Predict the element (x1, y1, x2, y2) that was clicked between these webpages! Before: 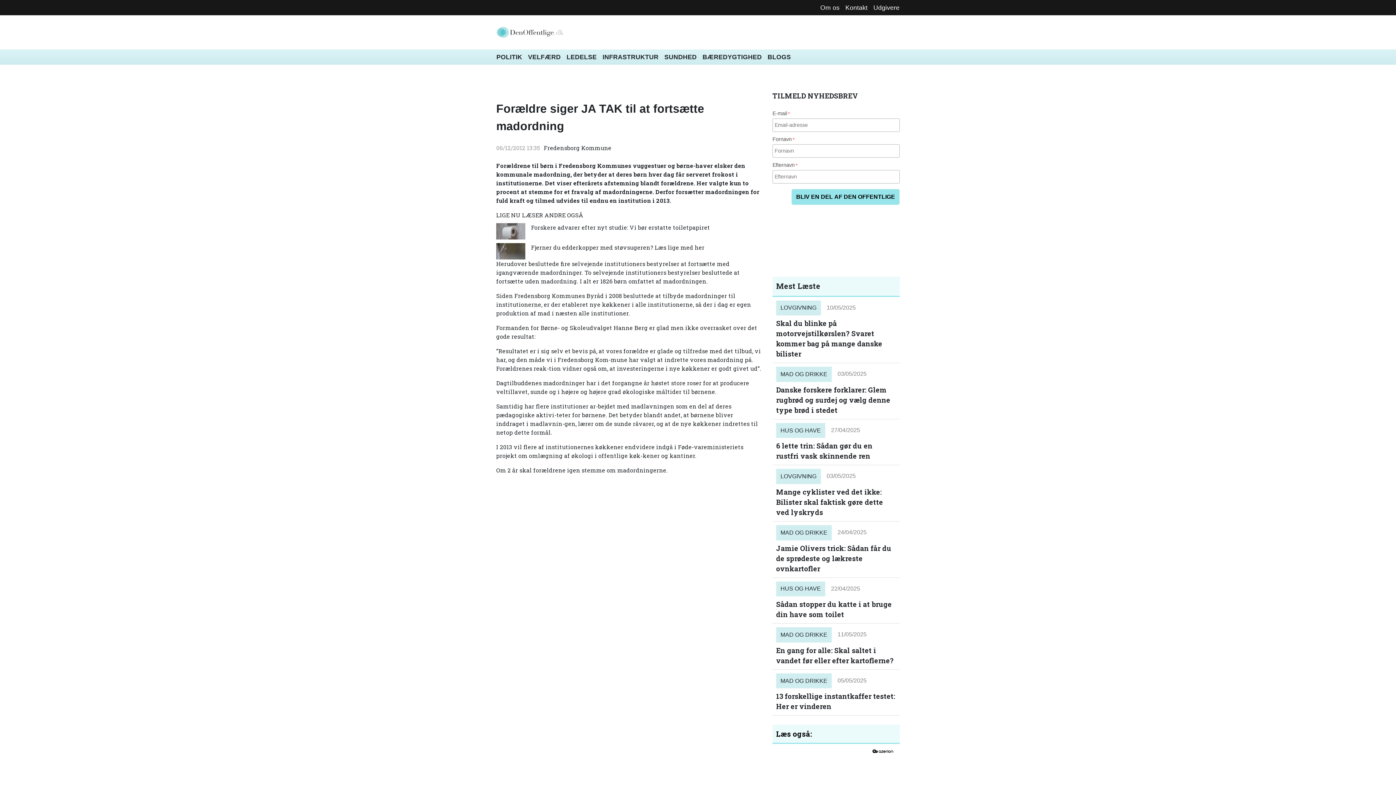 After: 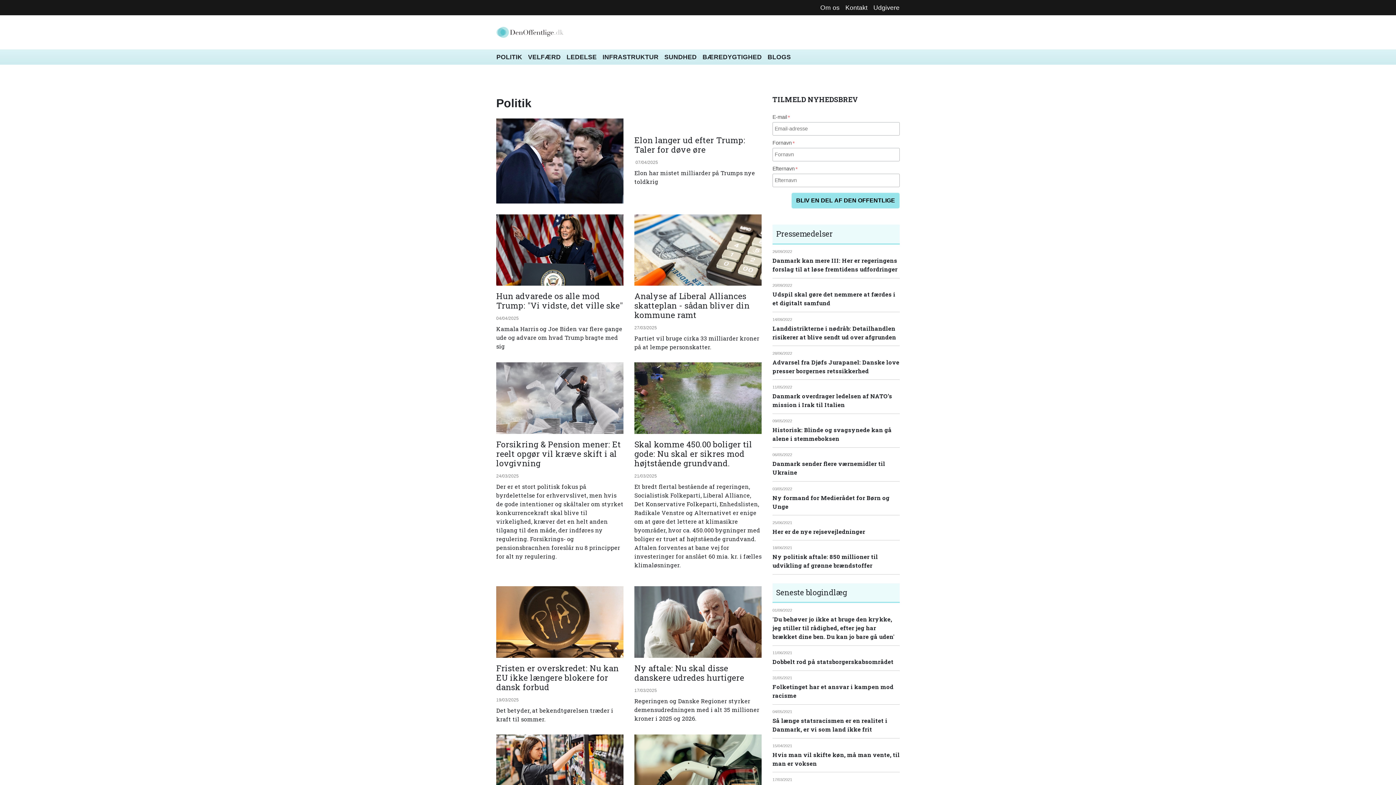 Action: bbox: (493, 49, 525, 64) label: POLITIK